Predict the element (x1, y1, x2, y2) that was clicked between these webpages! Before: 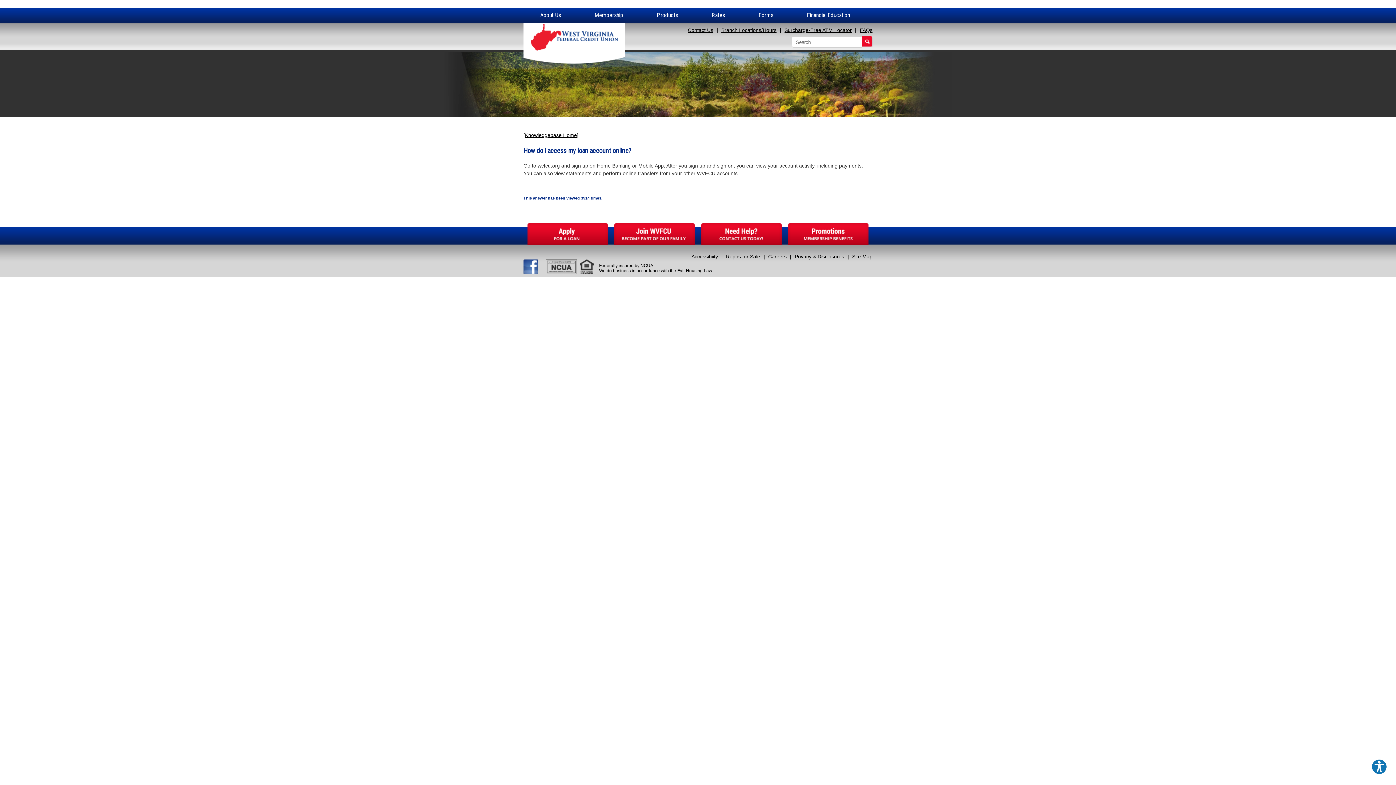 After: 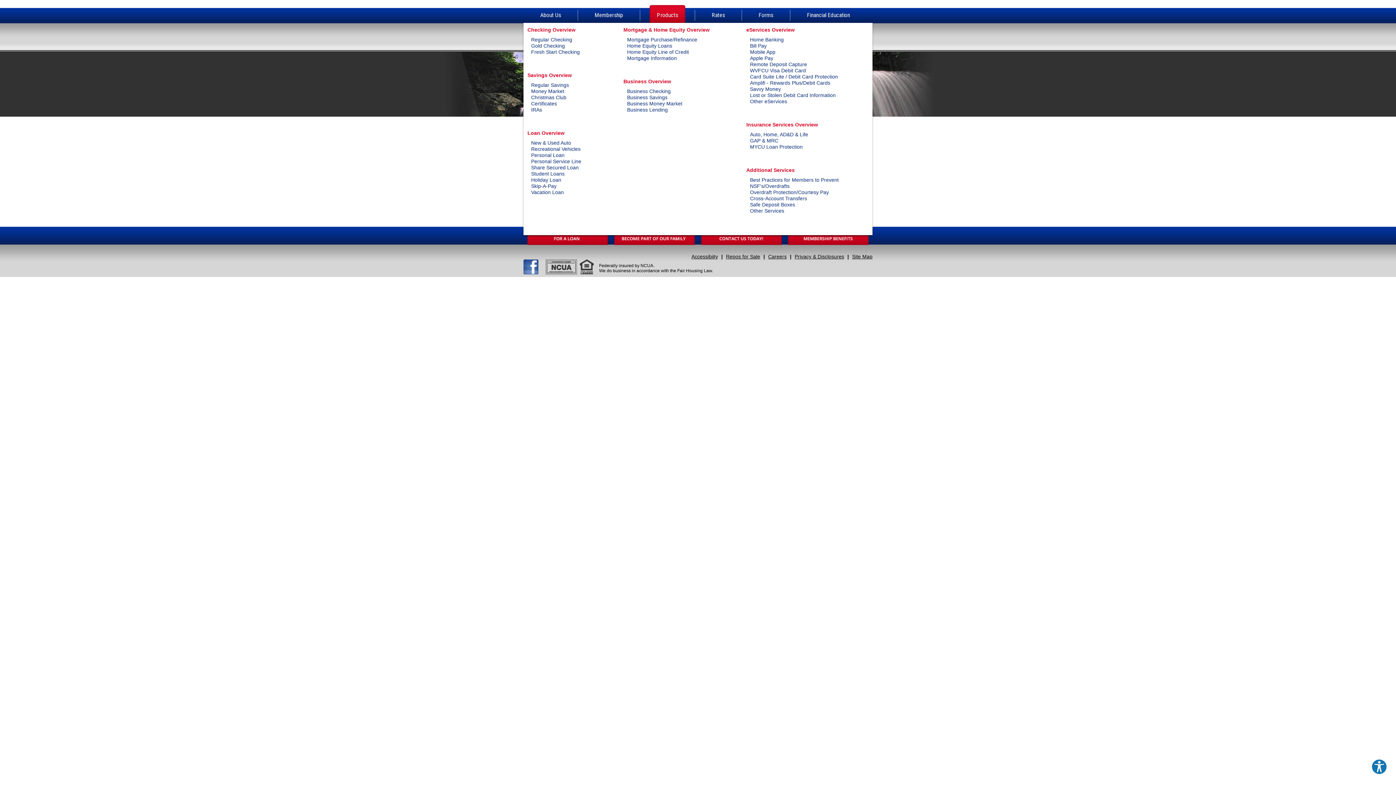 Action: bbox: (649, 5, 685, 22) label: Products